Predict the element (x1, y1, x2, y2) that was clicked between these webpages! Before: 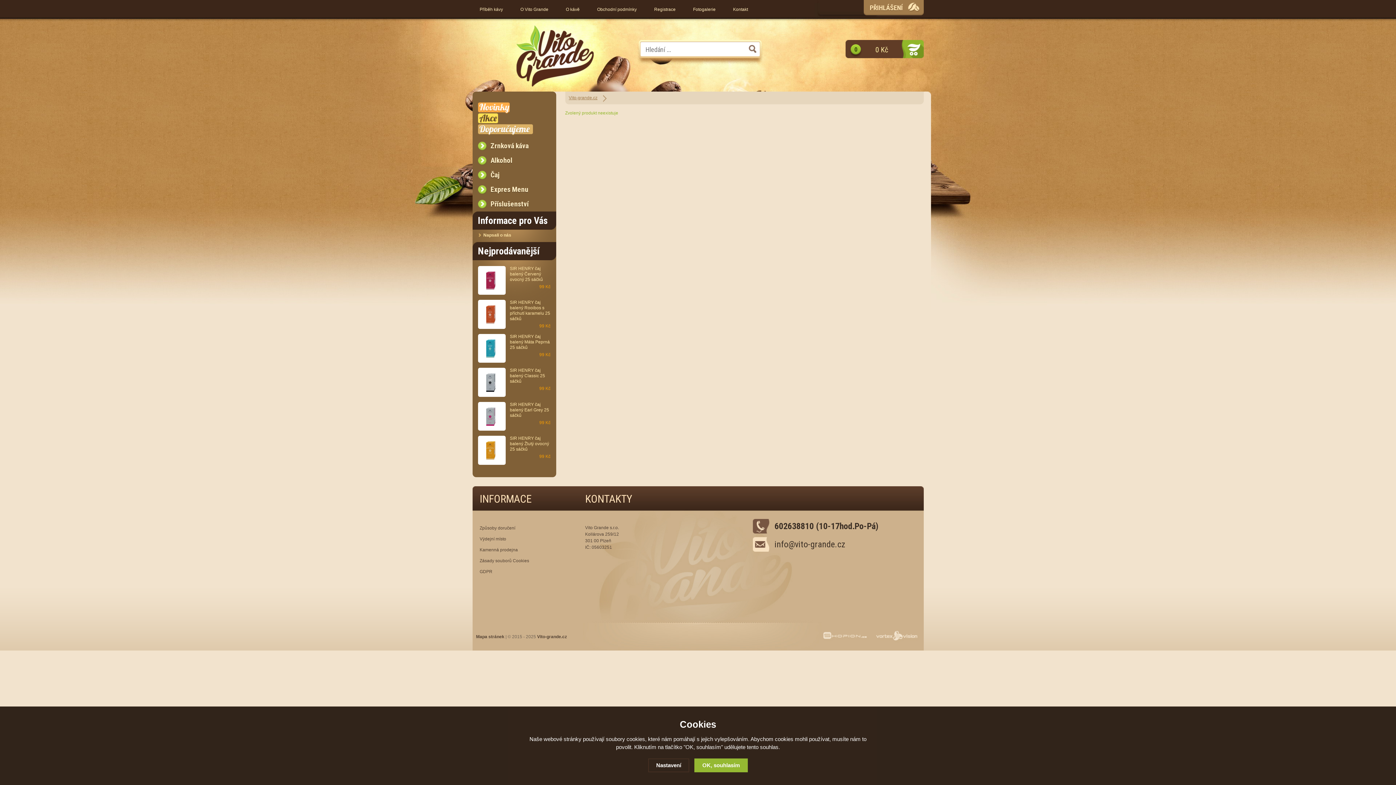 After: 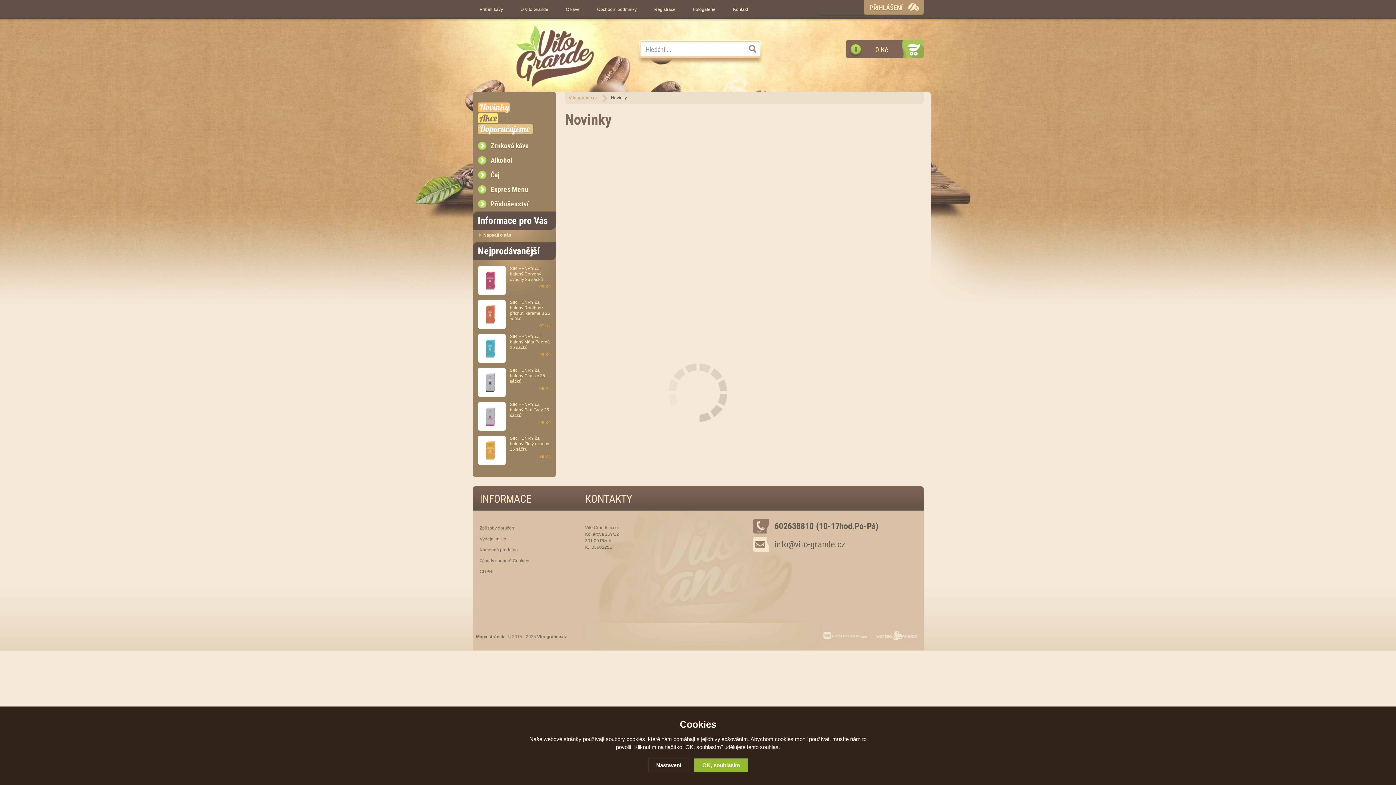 Action: bbox: (478, 98, 561, 118)